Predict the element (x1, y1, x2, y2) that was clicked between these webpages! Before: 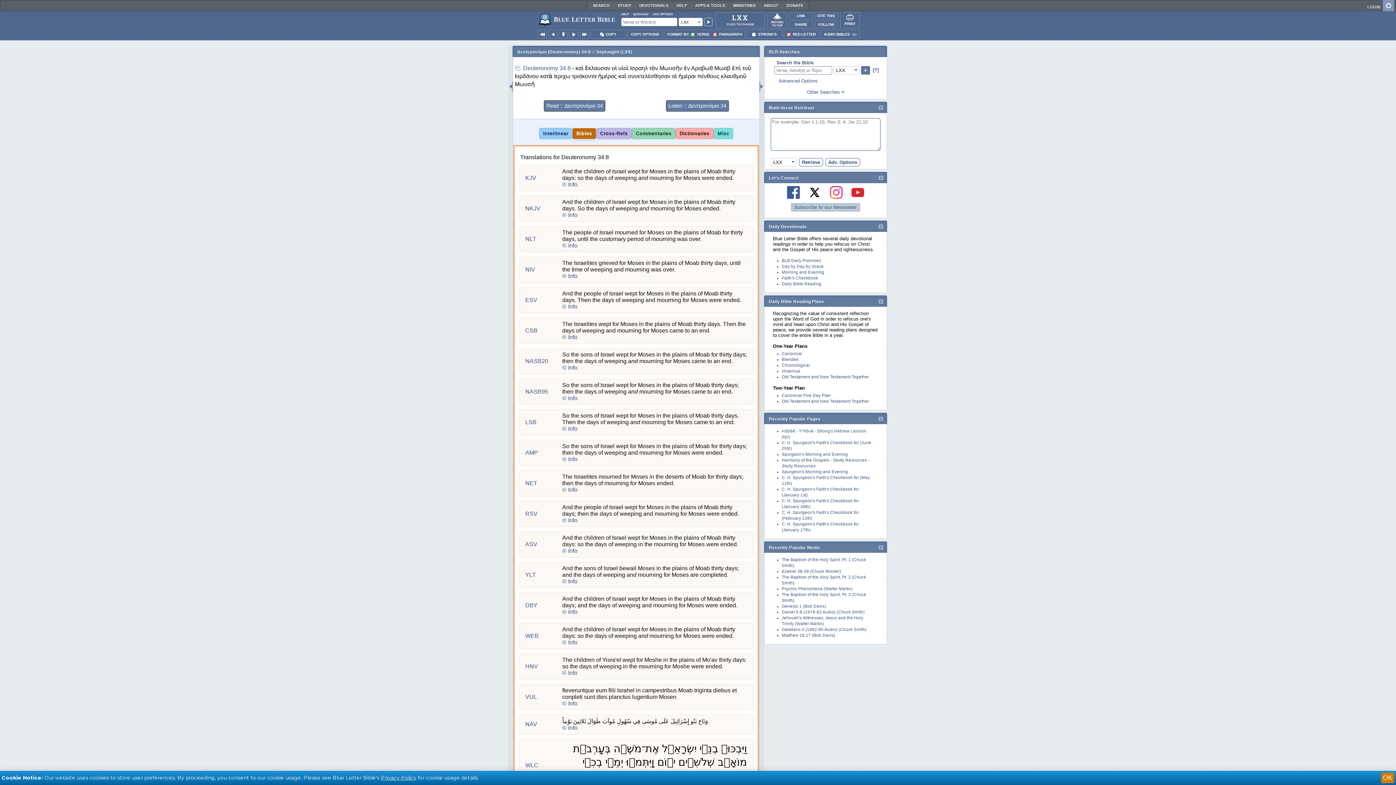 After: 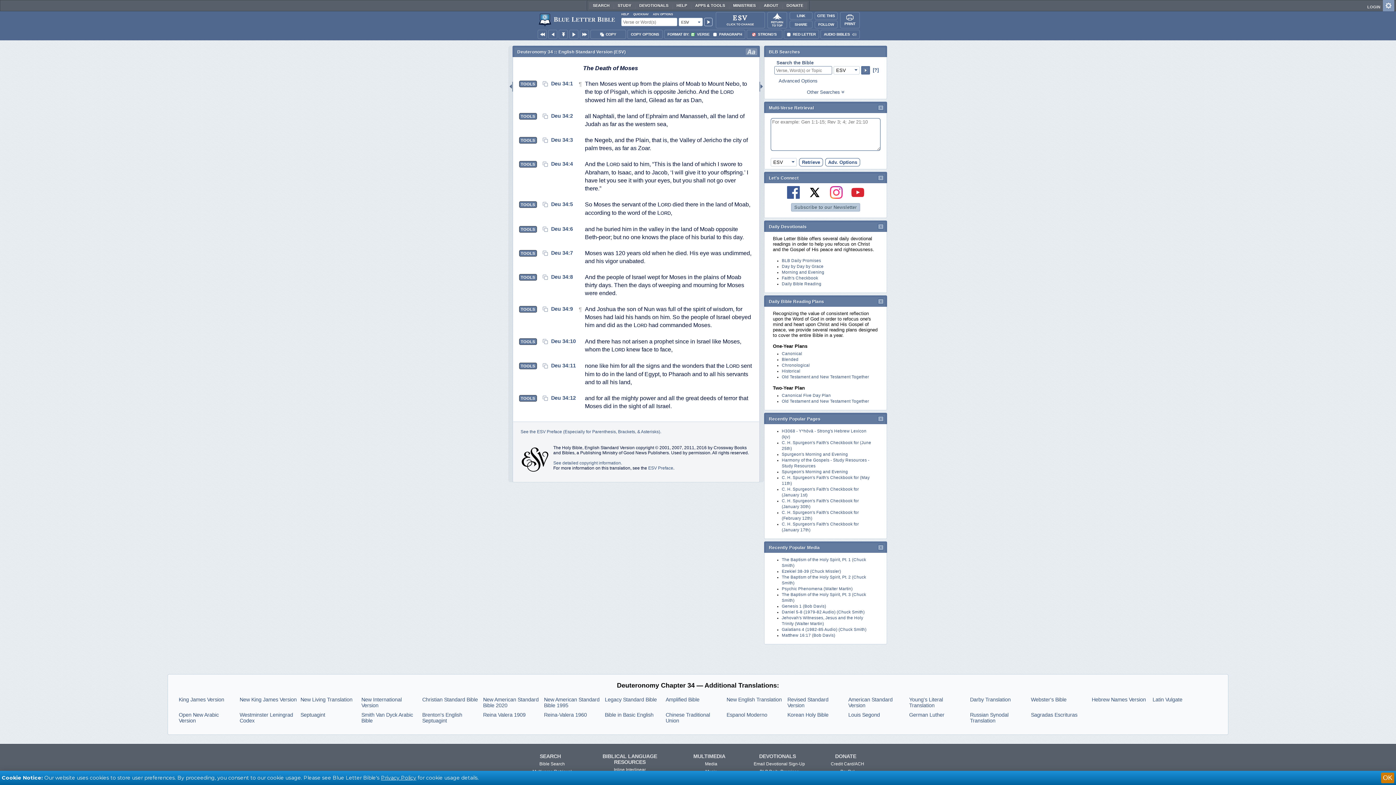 Action: bbox: (525, 296, 537, 303) label: ESV